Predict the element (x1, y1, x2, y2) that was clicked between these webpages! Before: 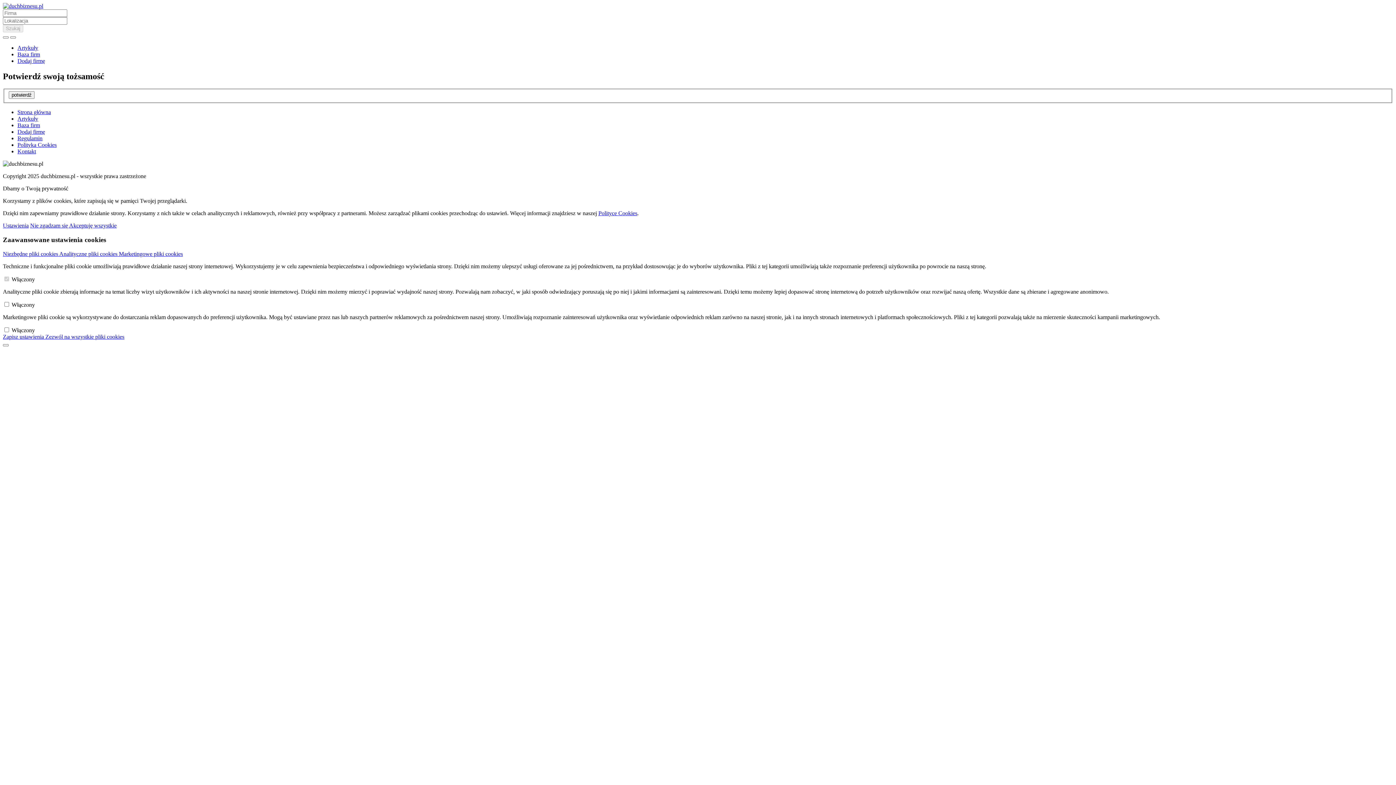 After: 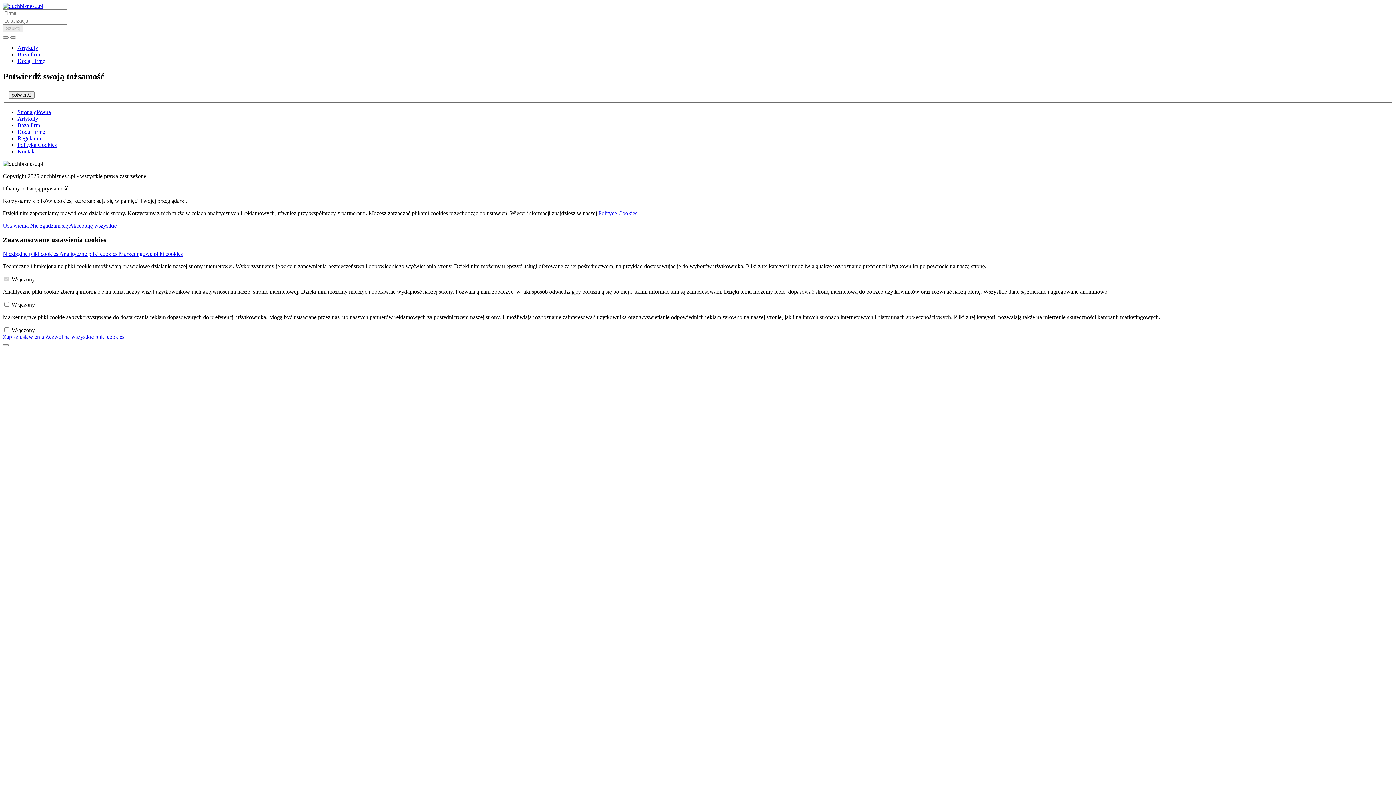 Action: bbox: (30, 222, 69, 228) label: Nie zgadzam się 